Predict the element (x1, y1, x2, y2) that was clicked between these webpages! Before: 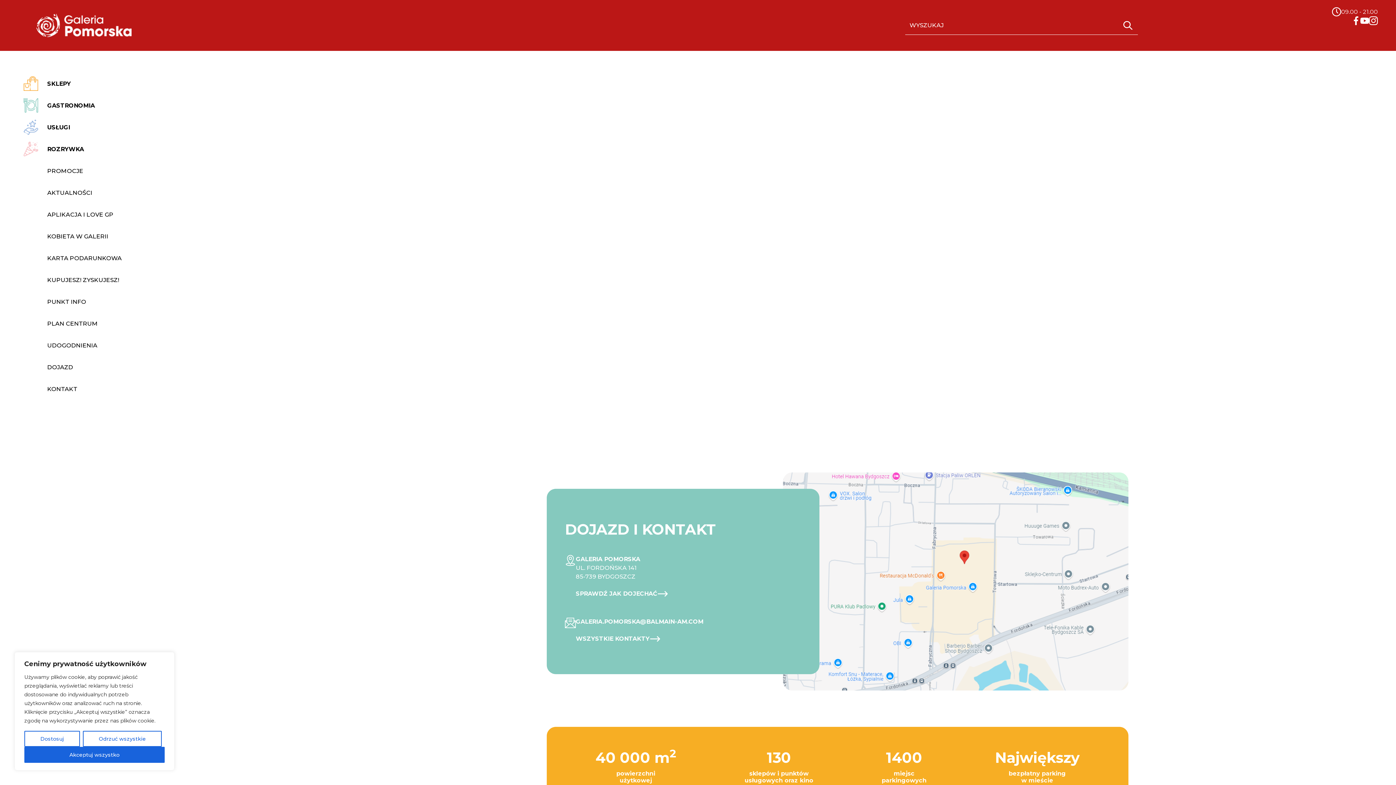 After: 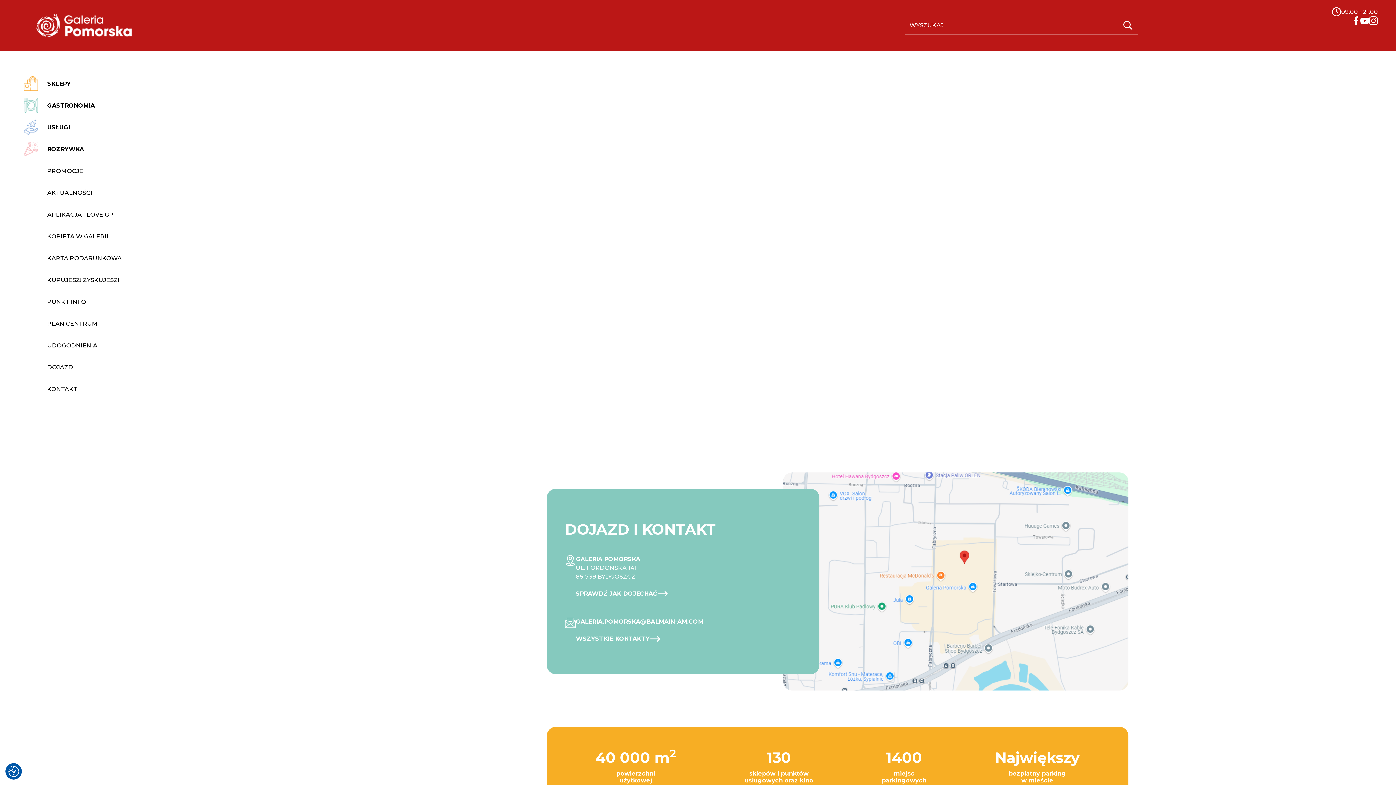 Action: bbox: (24, 747, 164, 763) label: Akceptuj wszystko